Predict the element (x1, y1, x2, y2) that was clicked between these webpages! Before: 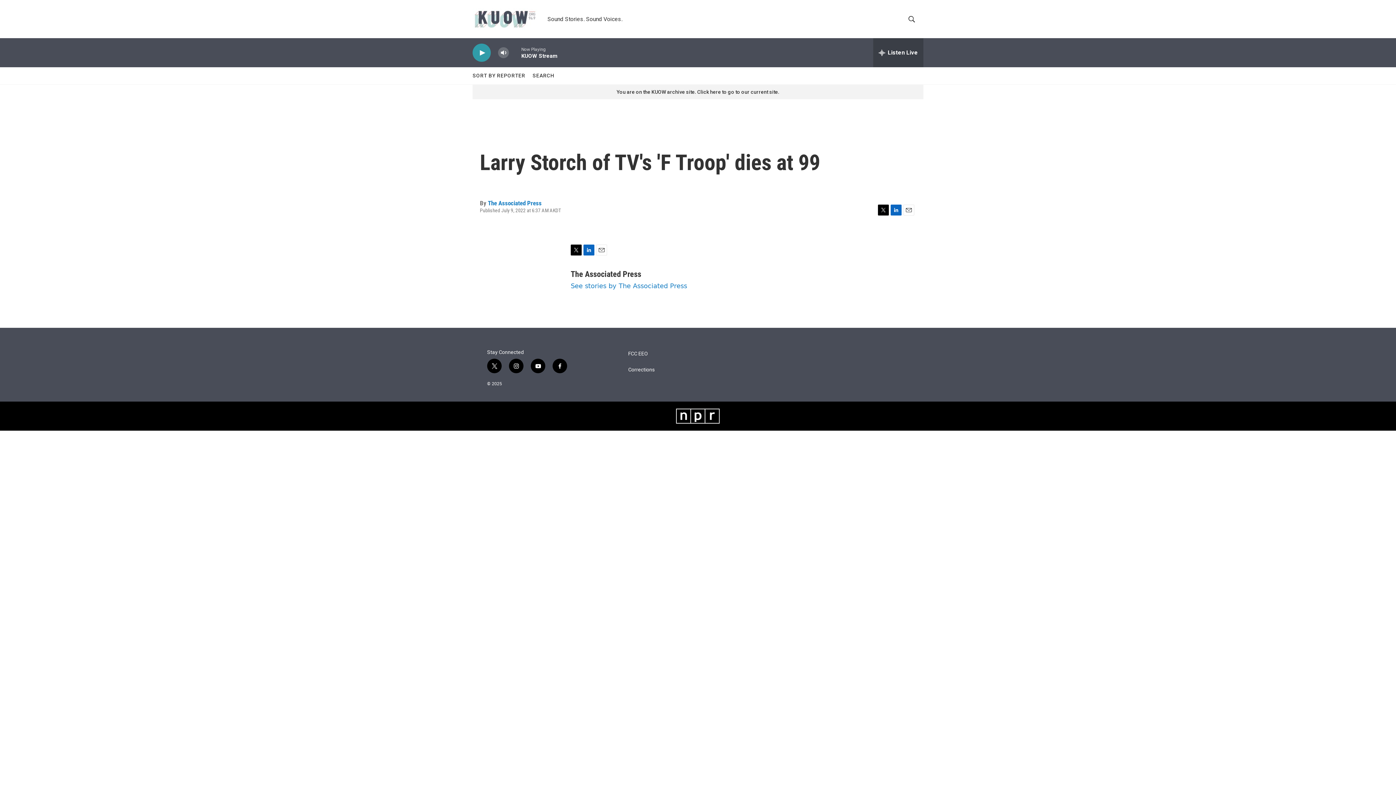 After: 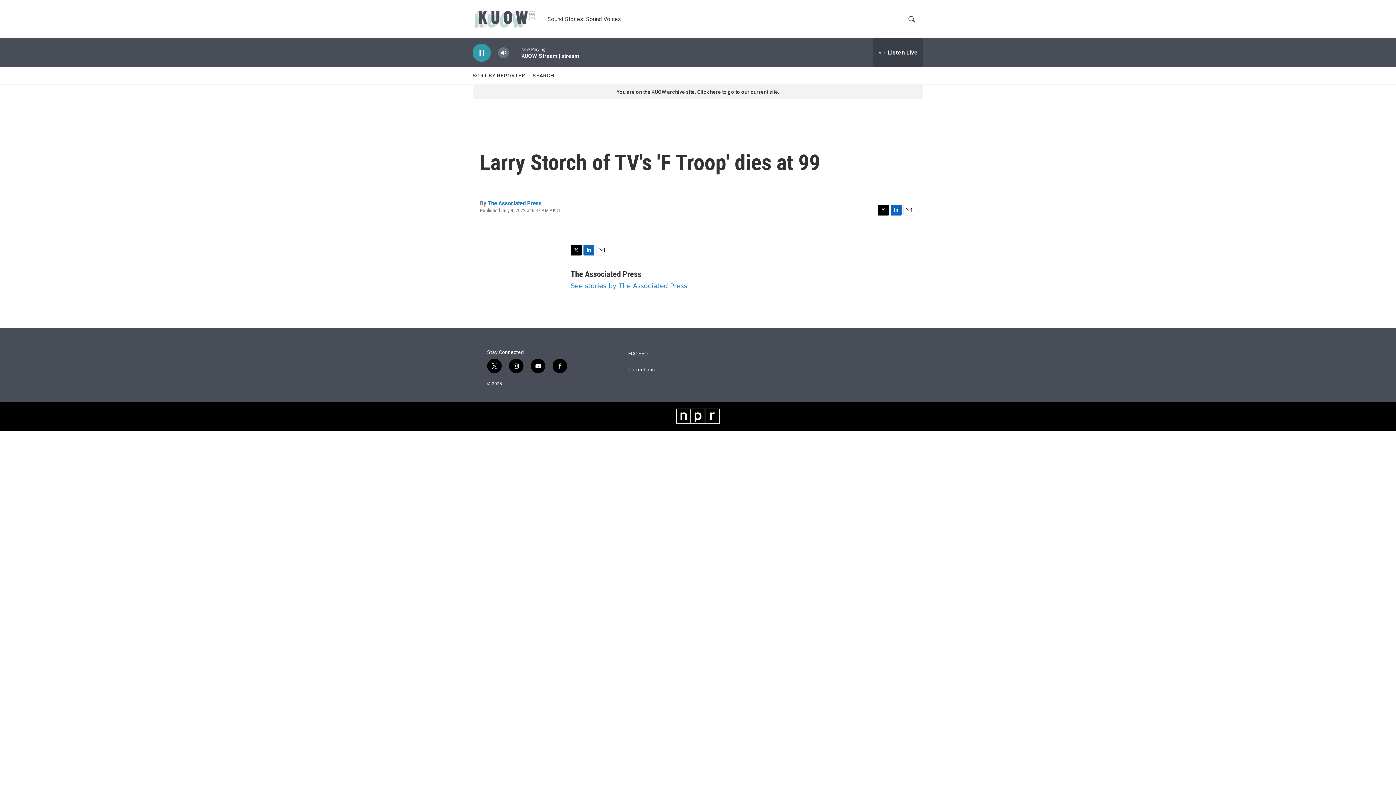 Action: label: play bbox: (476, 48, 487, 56)